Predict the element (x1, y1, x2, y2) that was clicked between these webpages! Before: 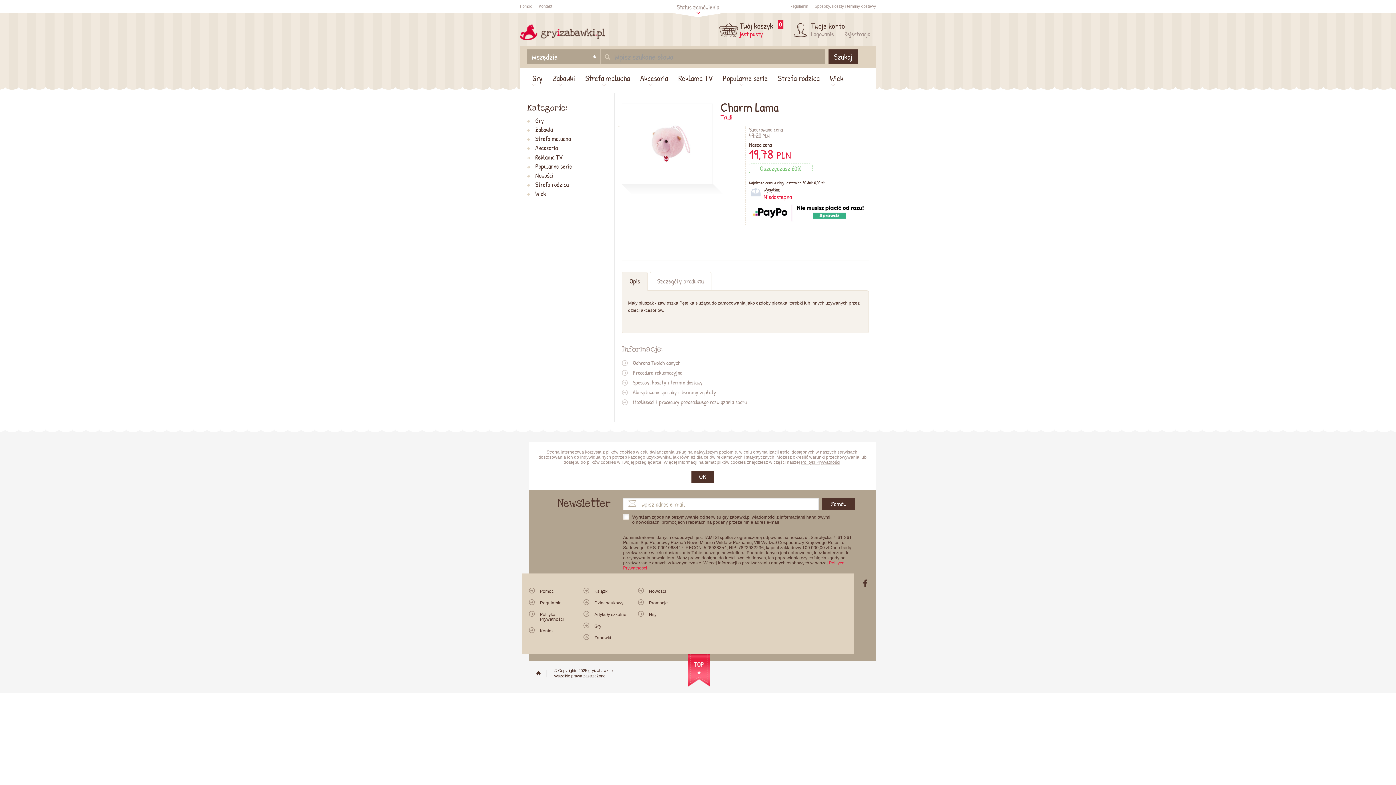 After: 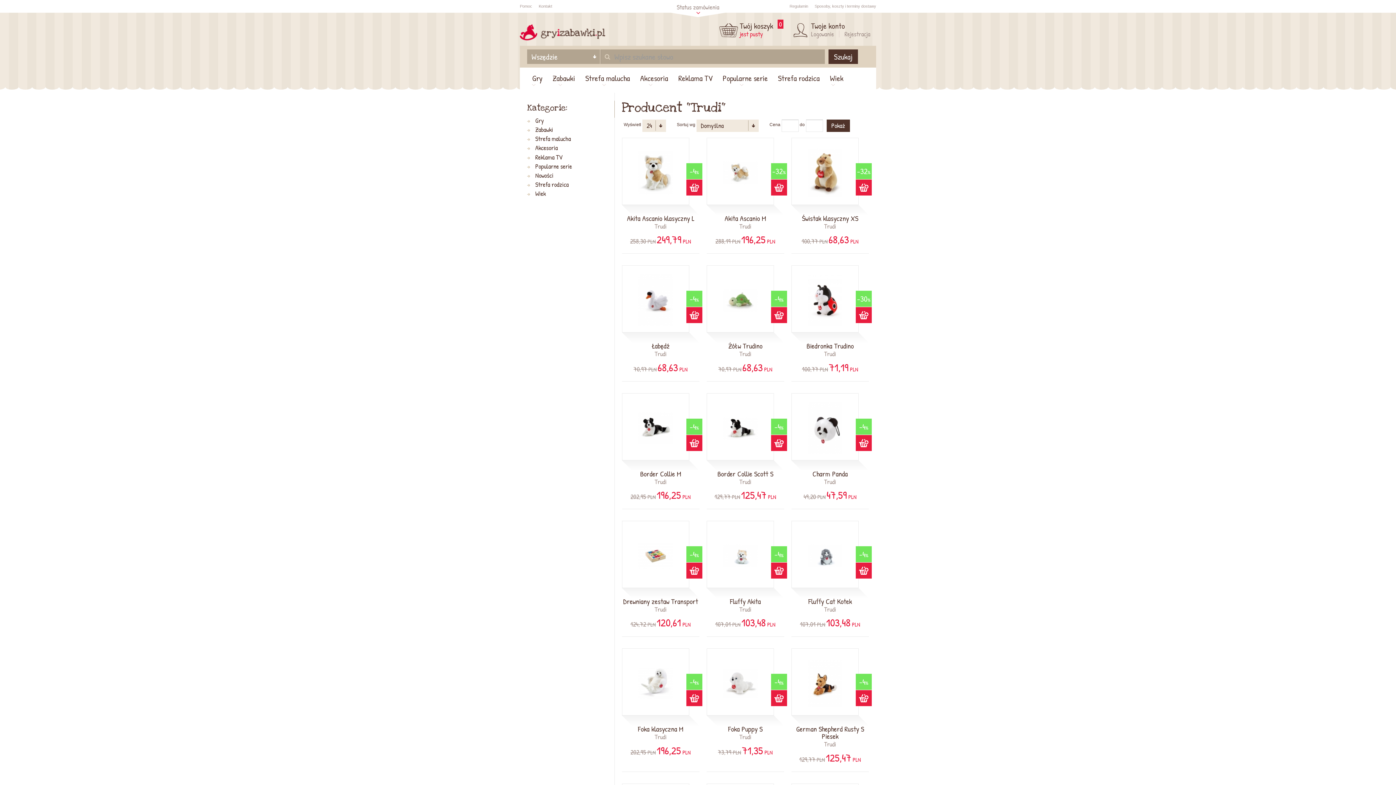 Action: label: Trudi bbox: (720, 112, 732, 121)